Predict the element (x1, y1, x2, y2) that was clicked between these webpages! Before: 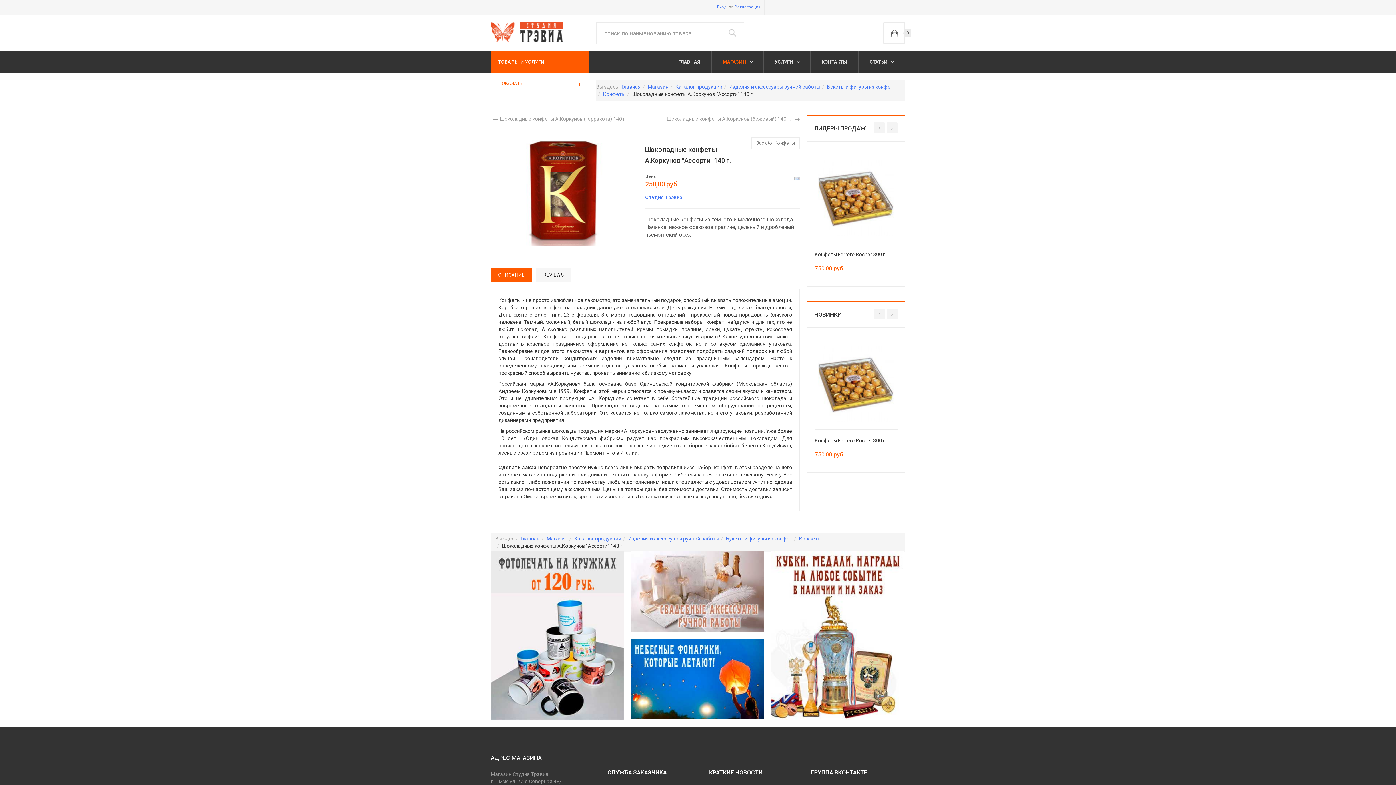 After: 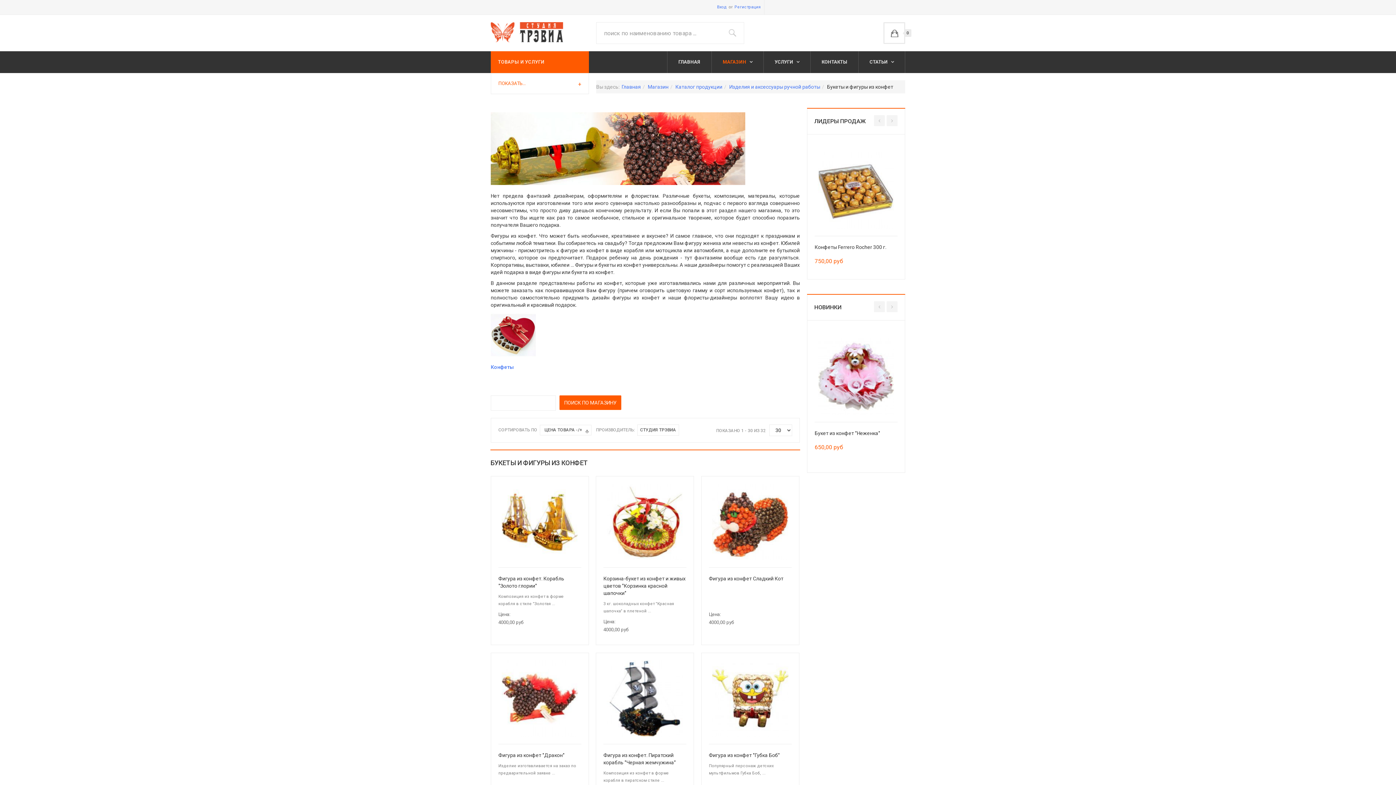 Action: label: Букеты и фигуры из конфет bbox: (726, 536, 792, 541)